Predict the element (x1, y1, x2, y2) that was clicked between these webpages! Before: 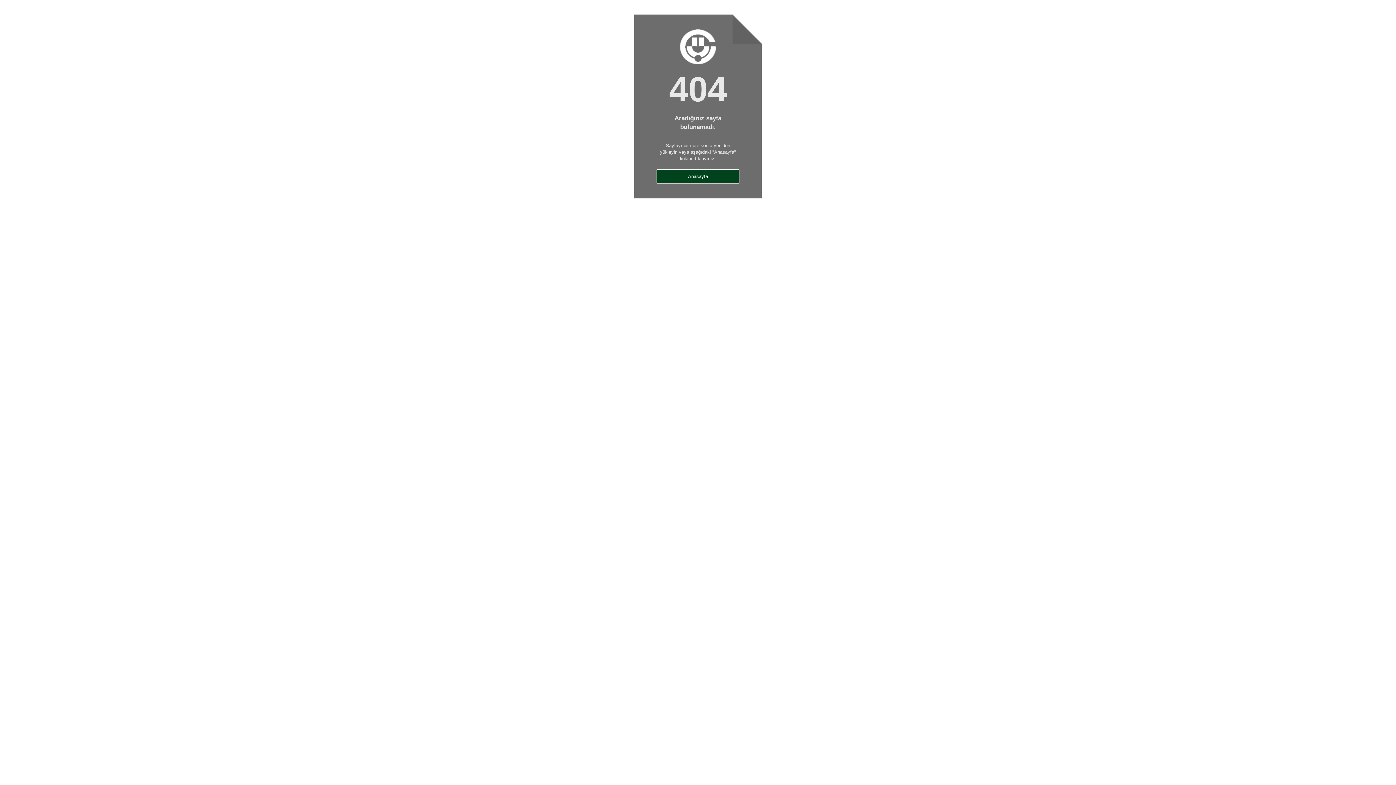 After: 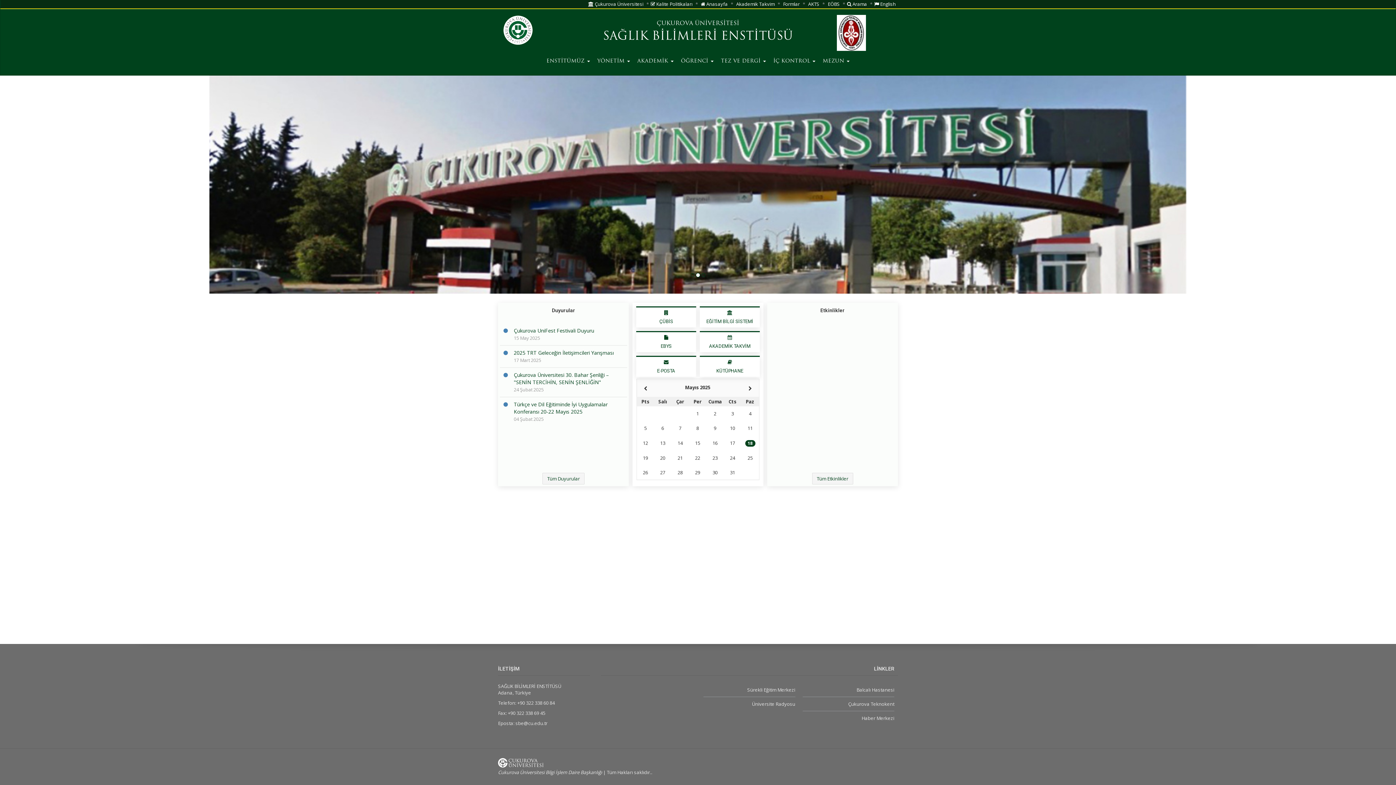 Action: label: Anasayfa bbox: (656, 169, 739, 183)